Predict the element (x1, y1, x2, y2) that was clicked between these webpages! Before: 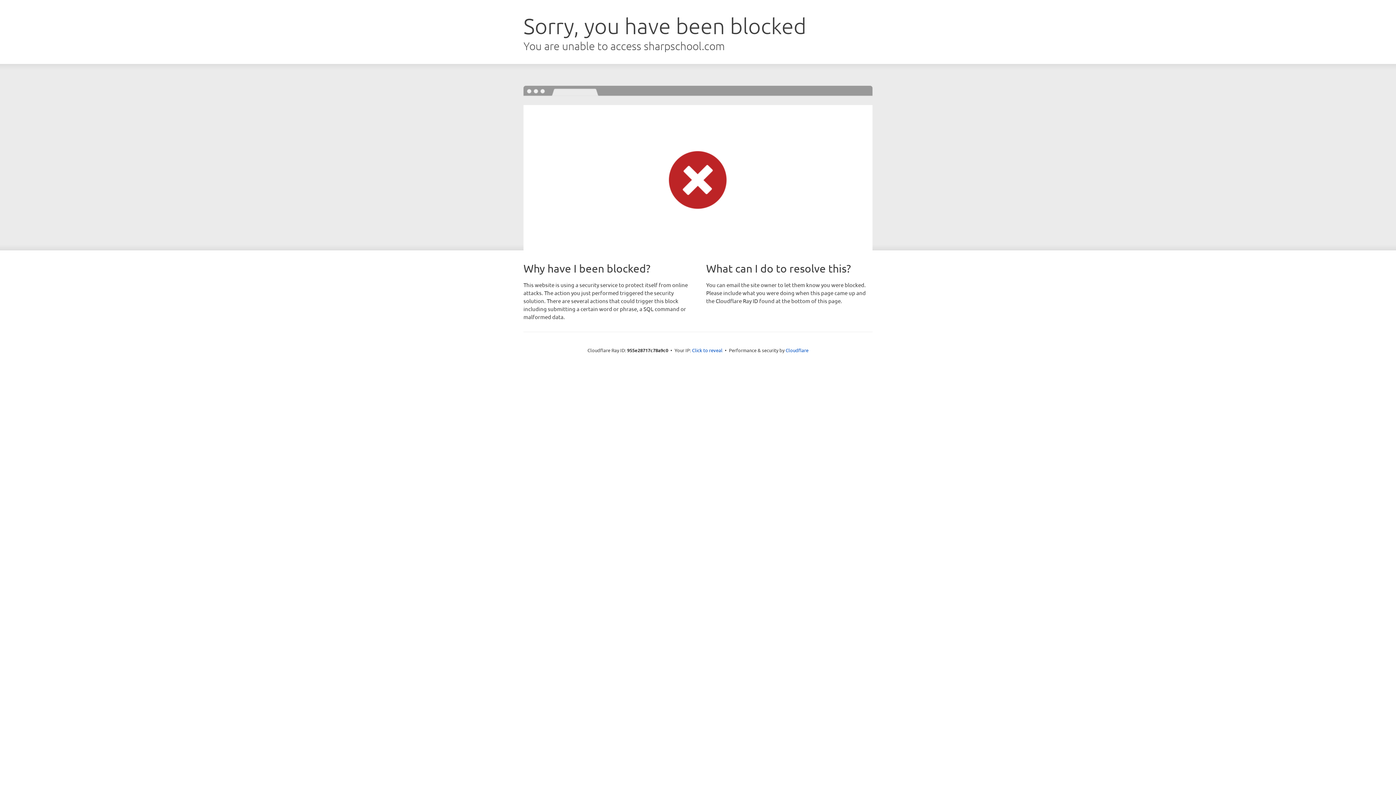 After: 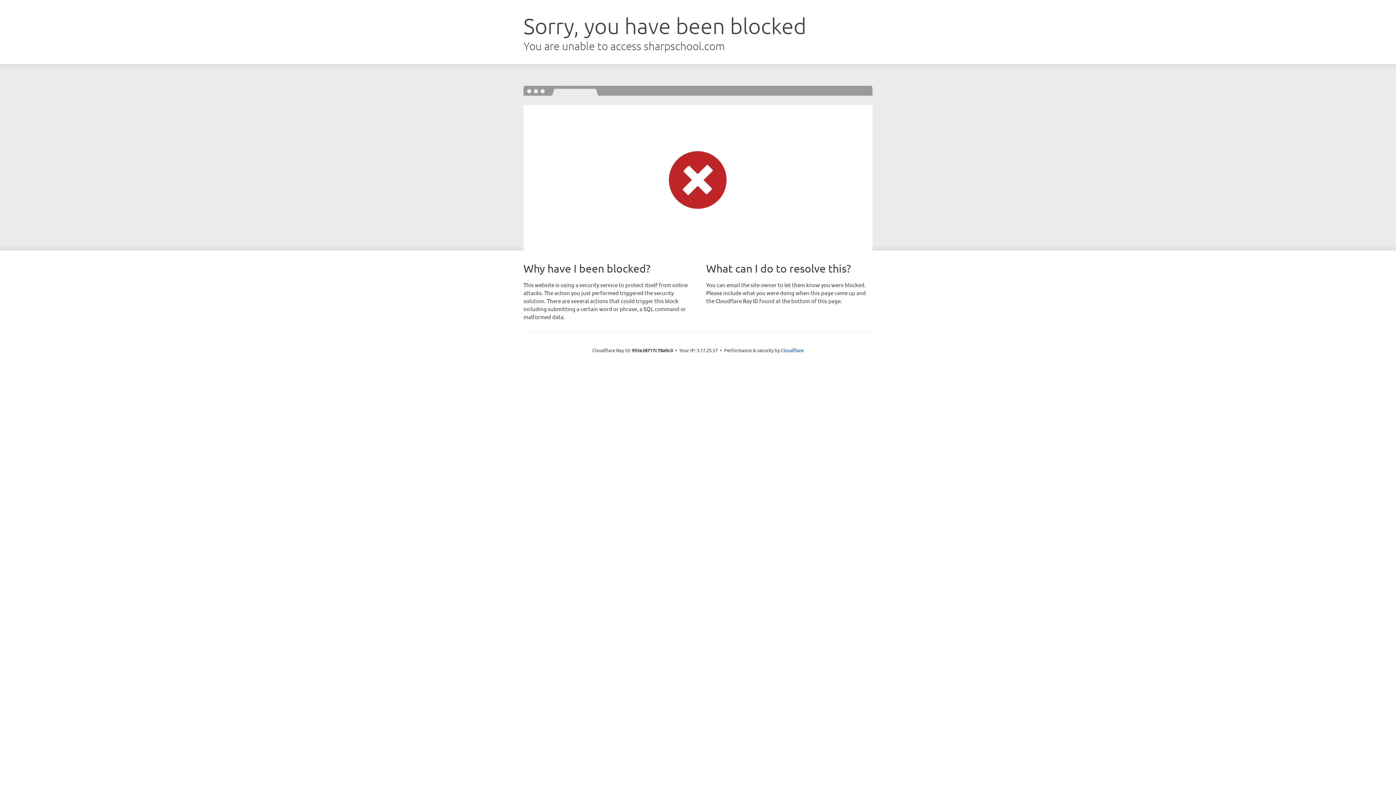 Action: label: Click to reveal bbox: (692, 346, 722, 353)